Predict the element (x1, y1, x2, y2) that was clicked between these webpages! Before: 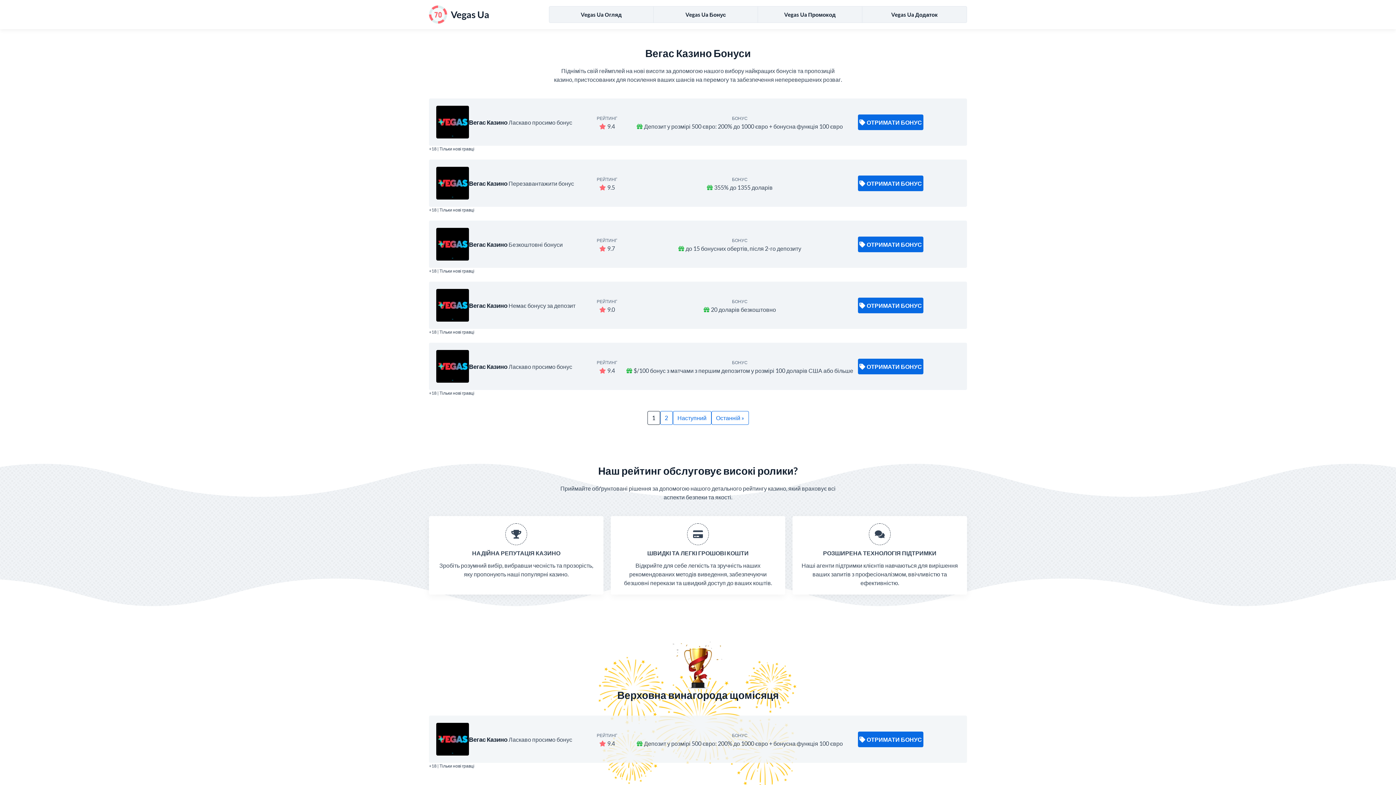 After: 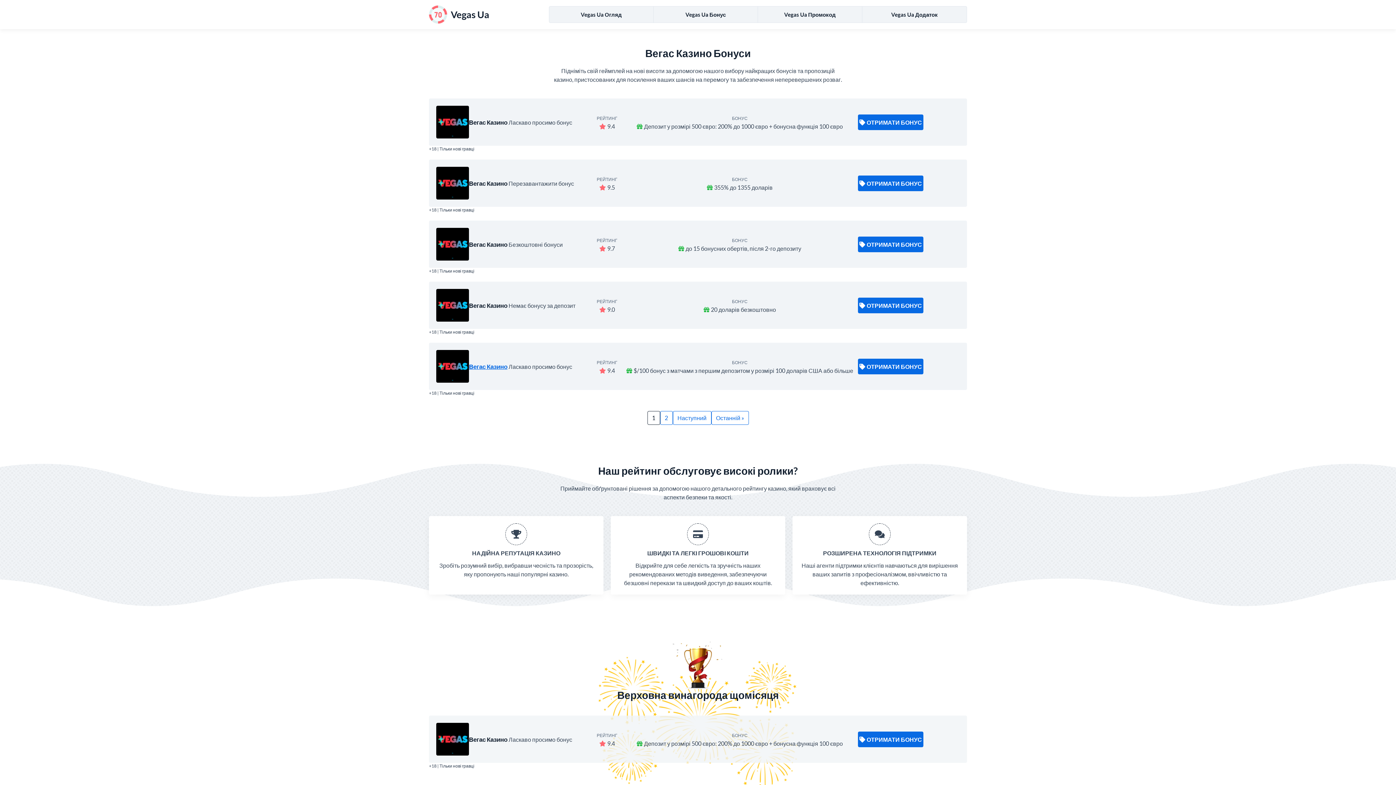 Action: label: Вегас Казино bbox: (469, 362, 507, 370)